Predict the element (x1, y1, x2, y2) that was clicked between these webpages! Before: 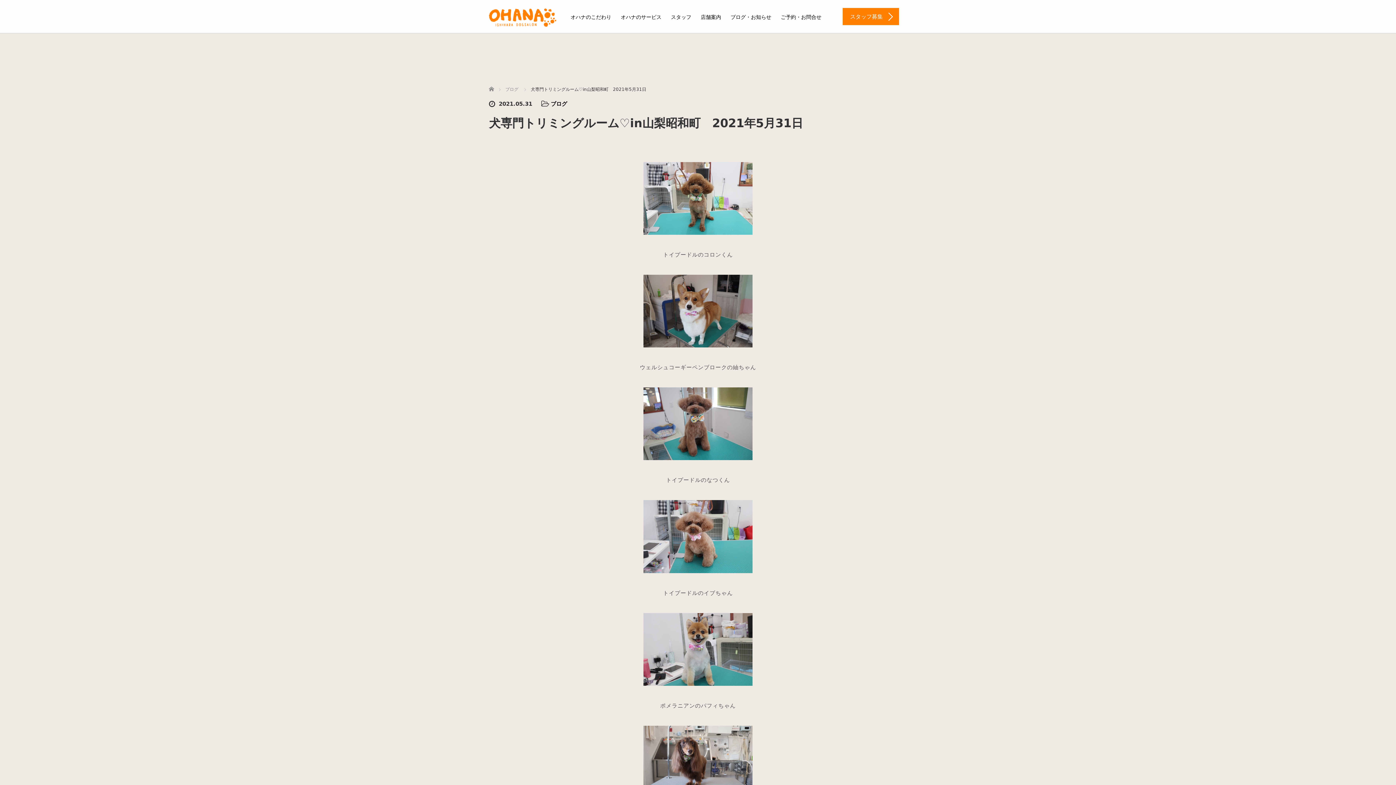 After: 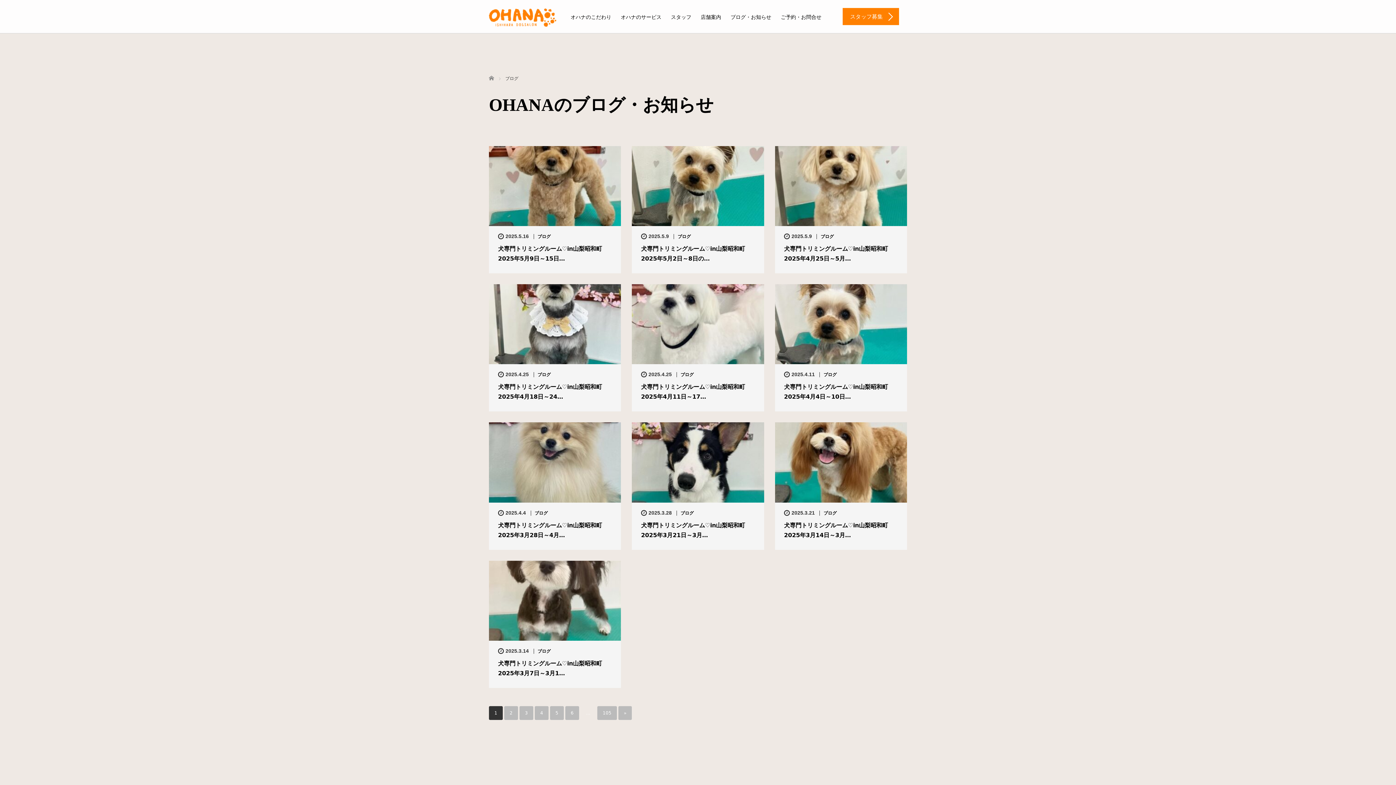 Action: bbox: (505, 86, 518, 92) label: ブログ